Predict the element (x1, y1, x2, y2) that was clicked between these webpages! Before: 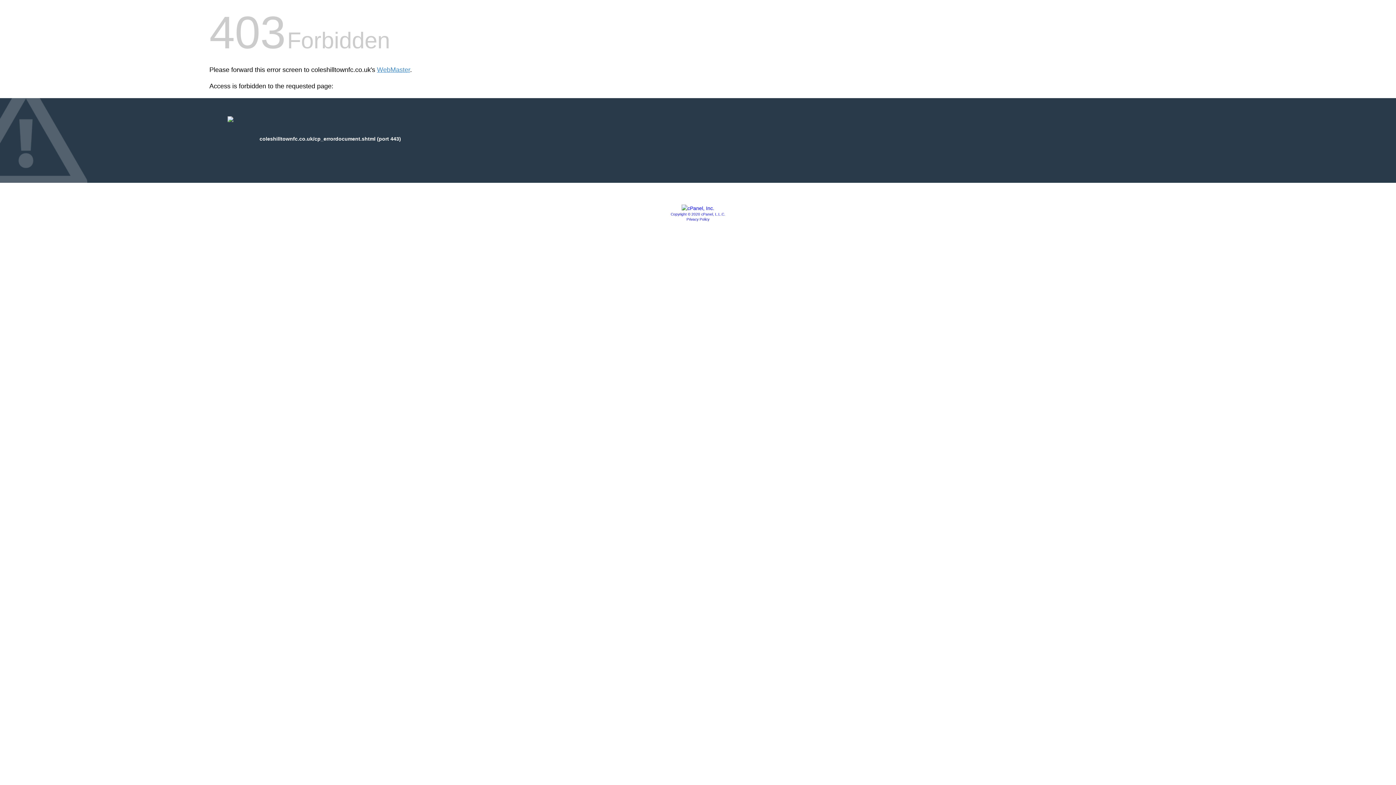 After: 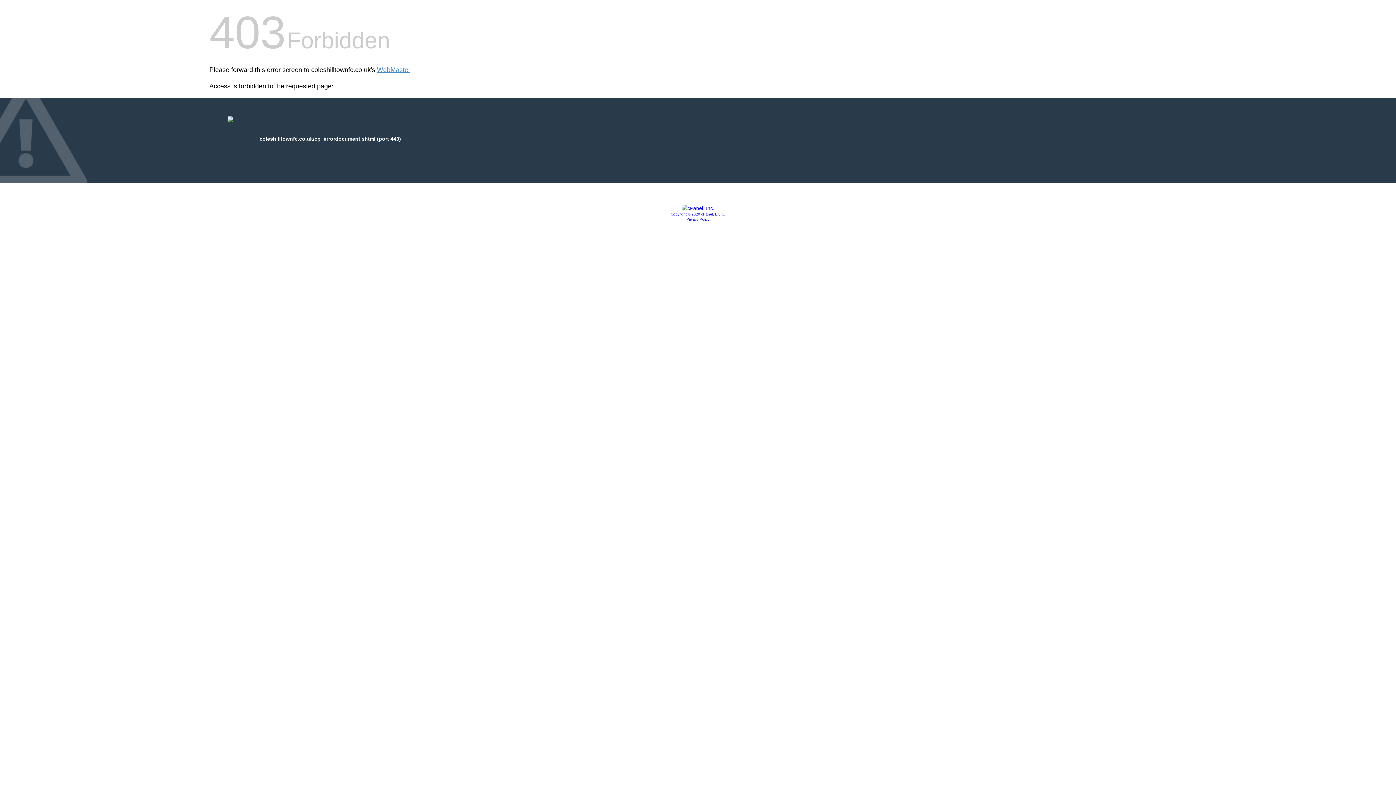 Action: bbox: (681, 205, 714, 211)